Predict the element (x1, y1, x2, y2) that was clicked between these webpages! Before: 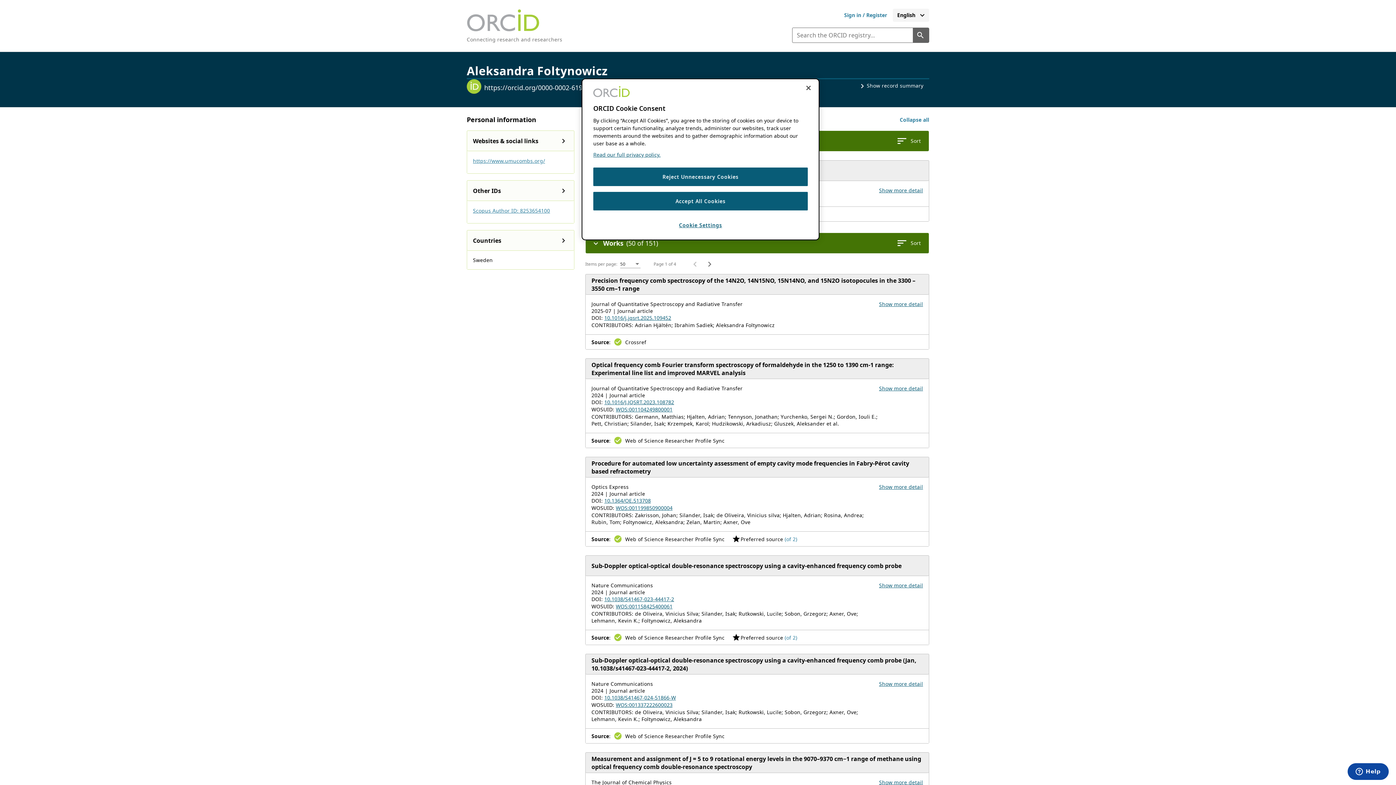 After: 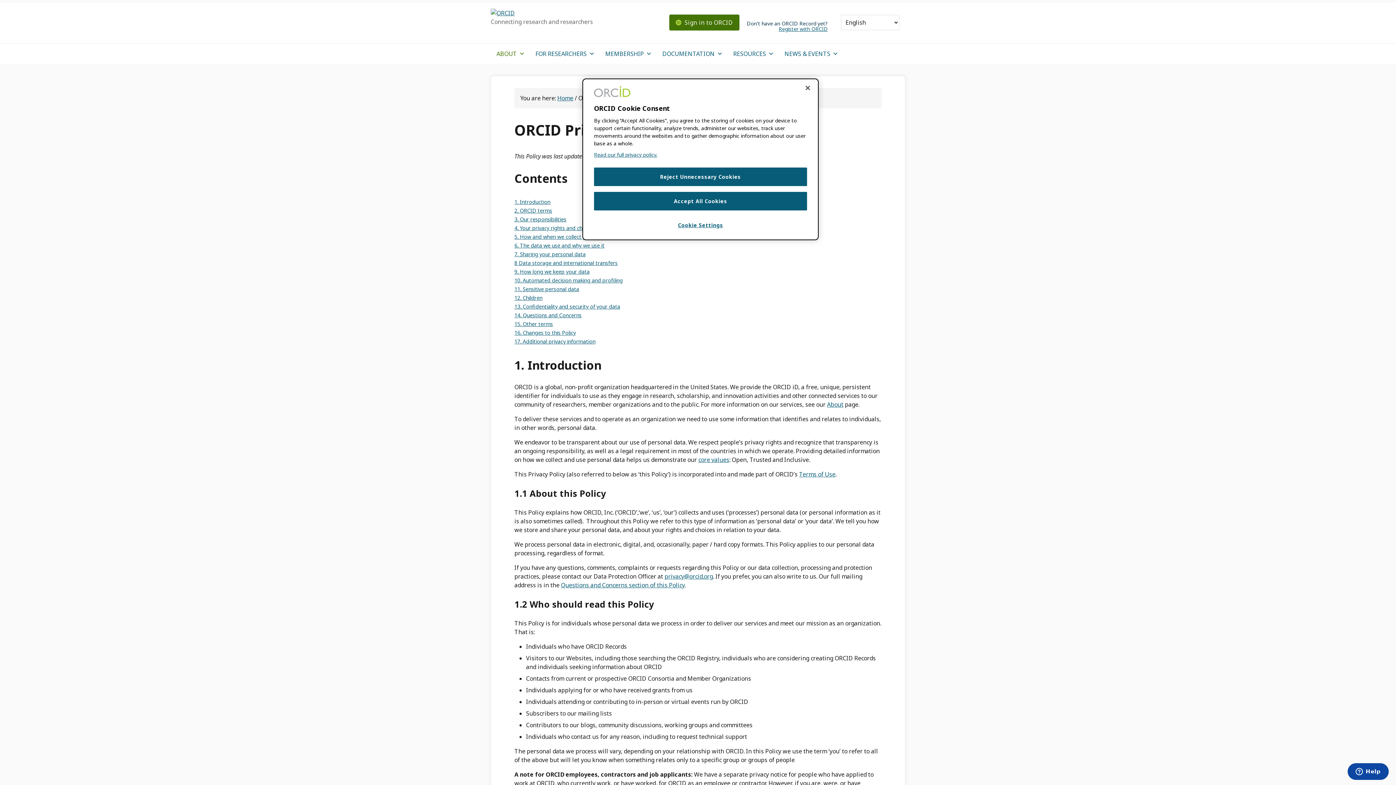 Action: bbox: (593, 151, 660, 158) label: Read our full privacy policy